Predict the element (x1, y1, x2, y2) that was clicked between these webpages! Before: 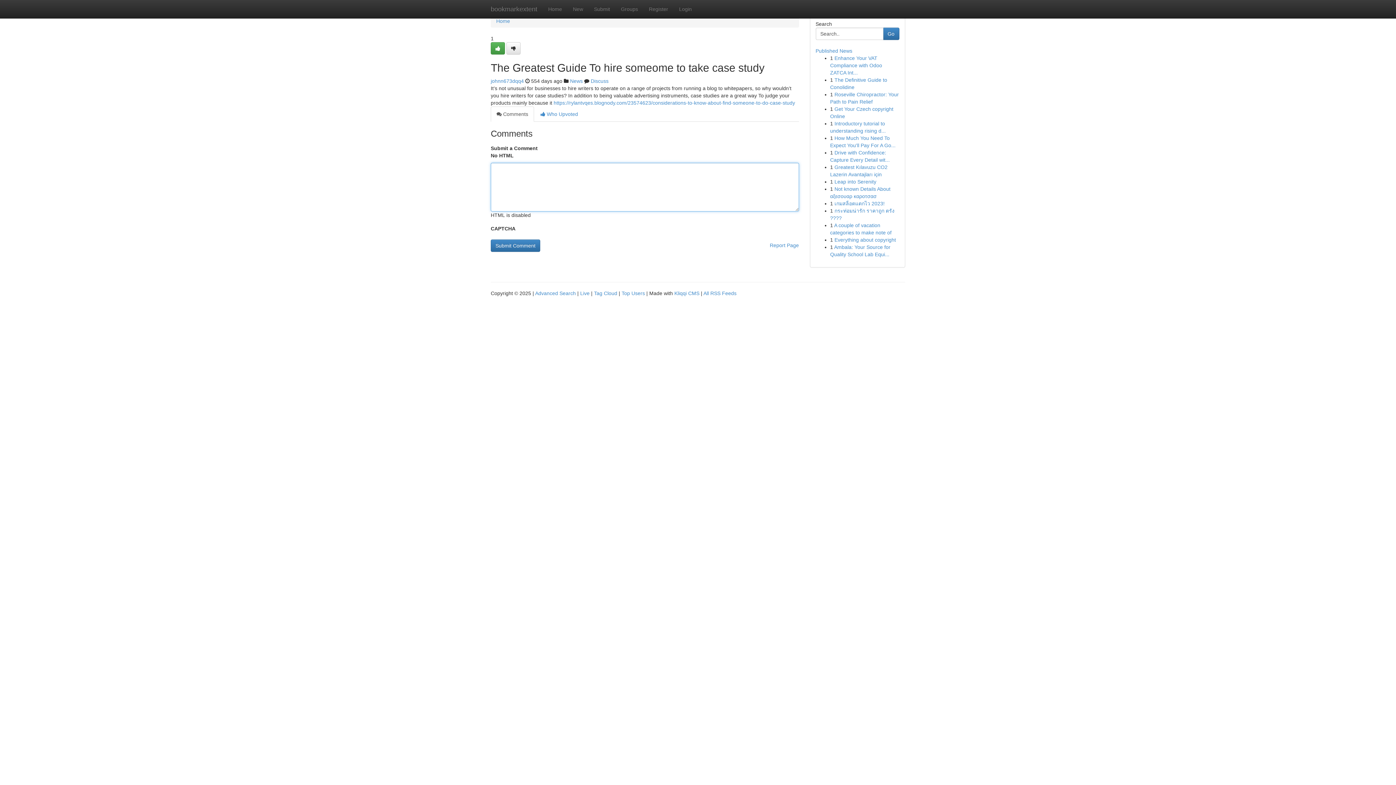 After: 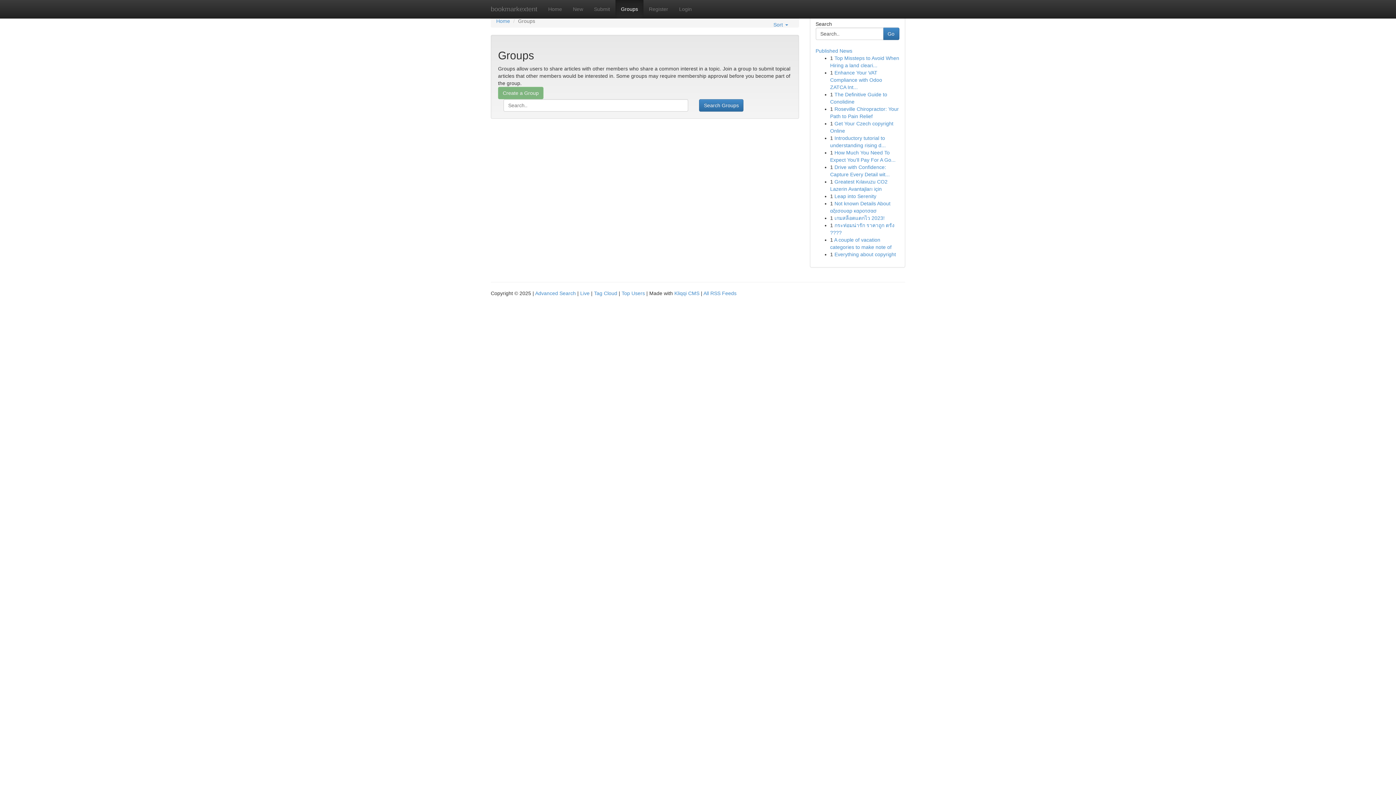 Action: label: Groups bbox: (615, 0, 643, 18)